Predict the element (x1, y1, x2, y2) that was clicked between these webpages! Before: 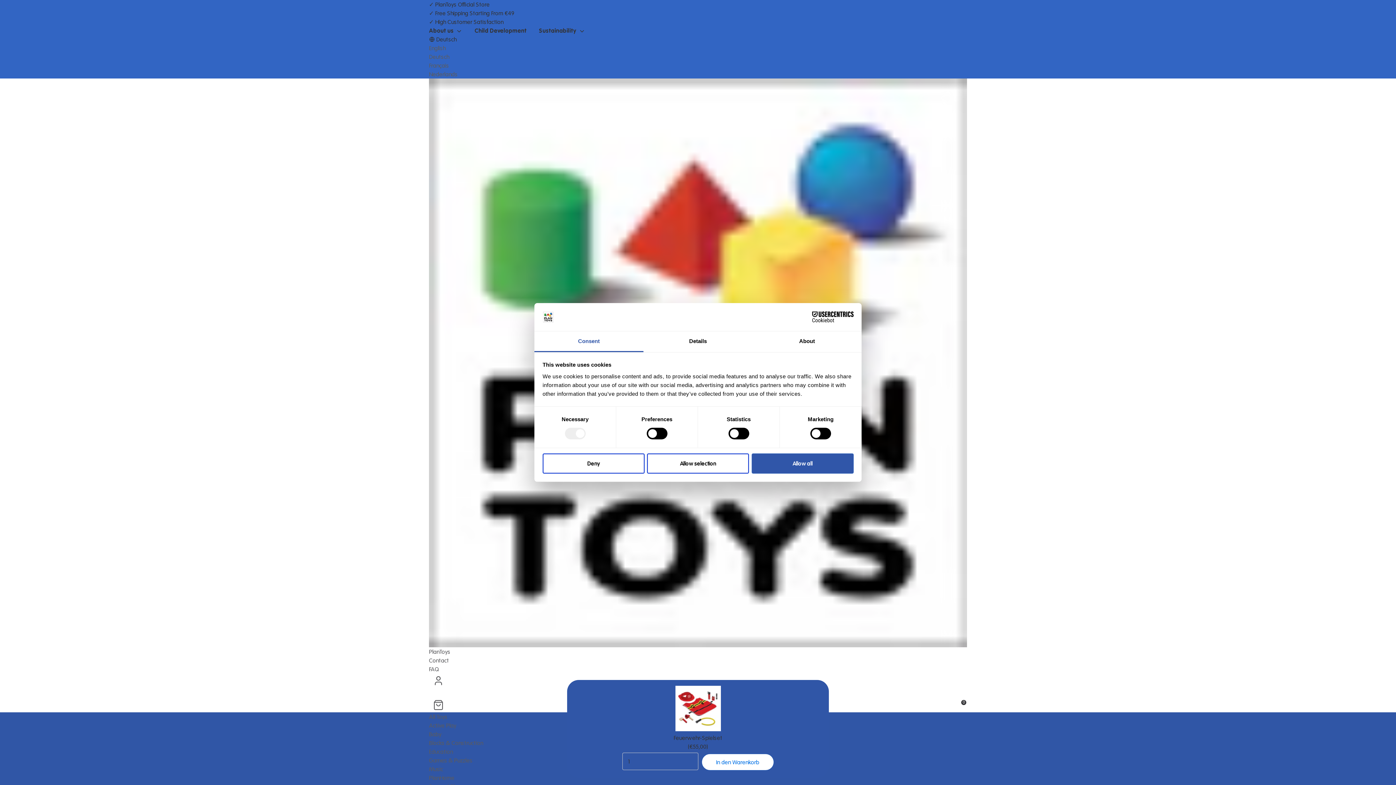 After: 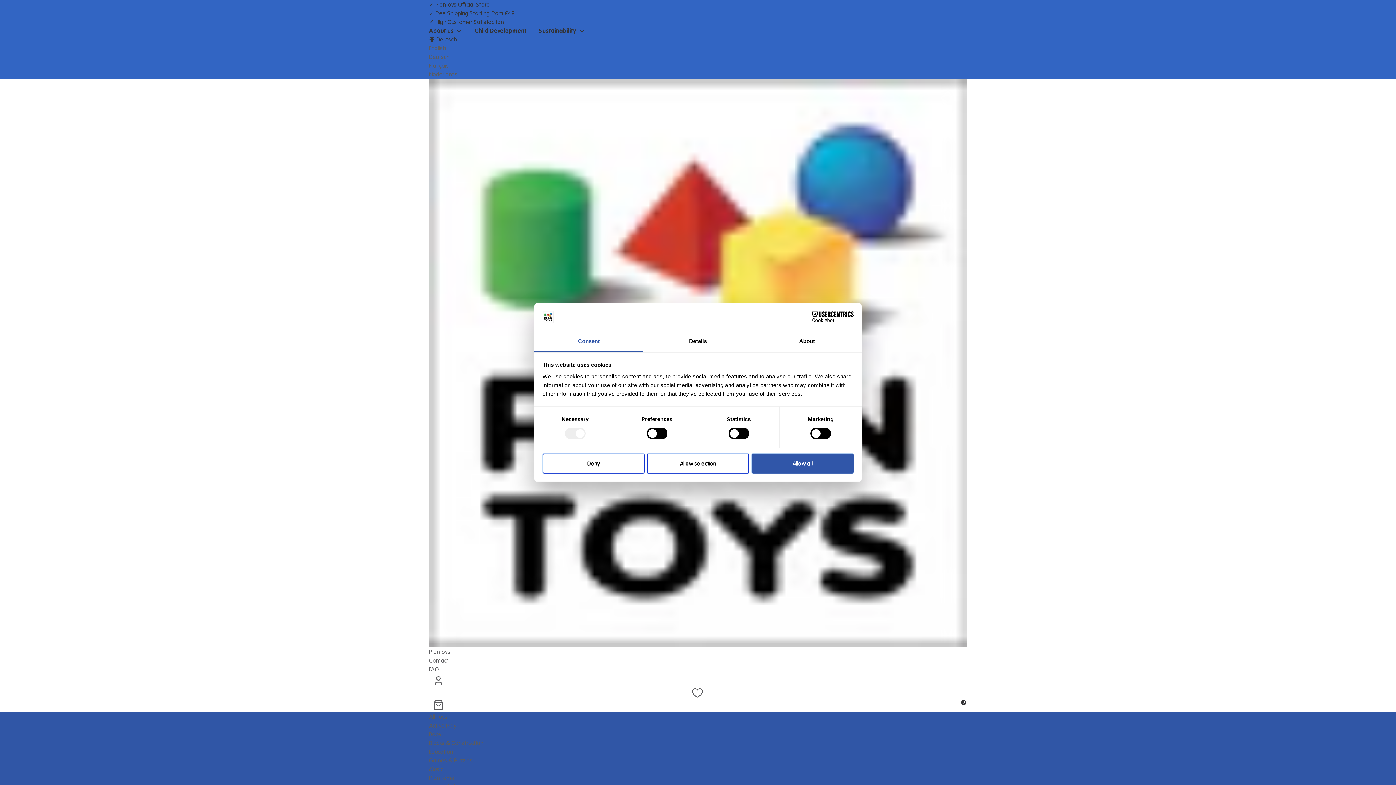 Action: label: Baby bbox: (429, 730, 441, 738)